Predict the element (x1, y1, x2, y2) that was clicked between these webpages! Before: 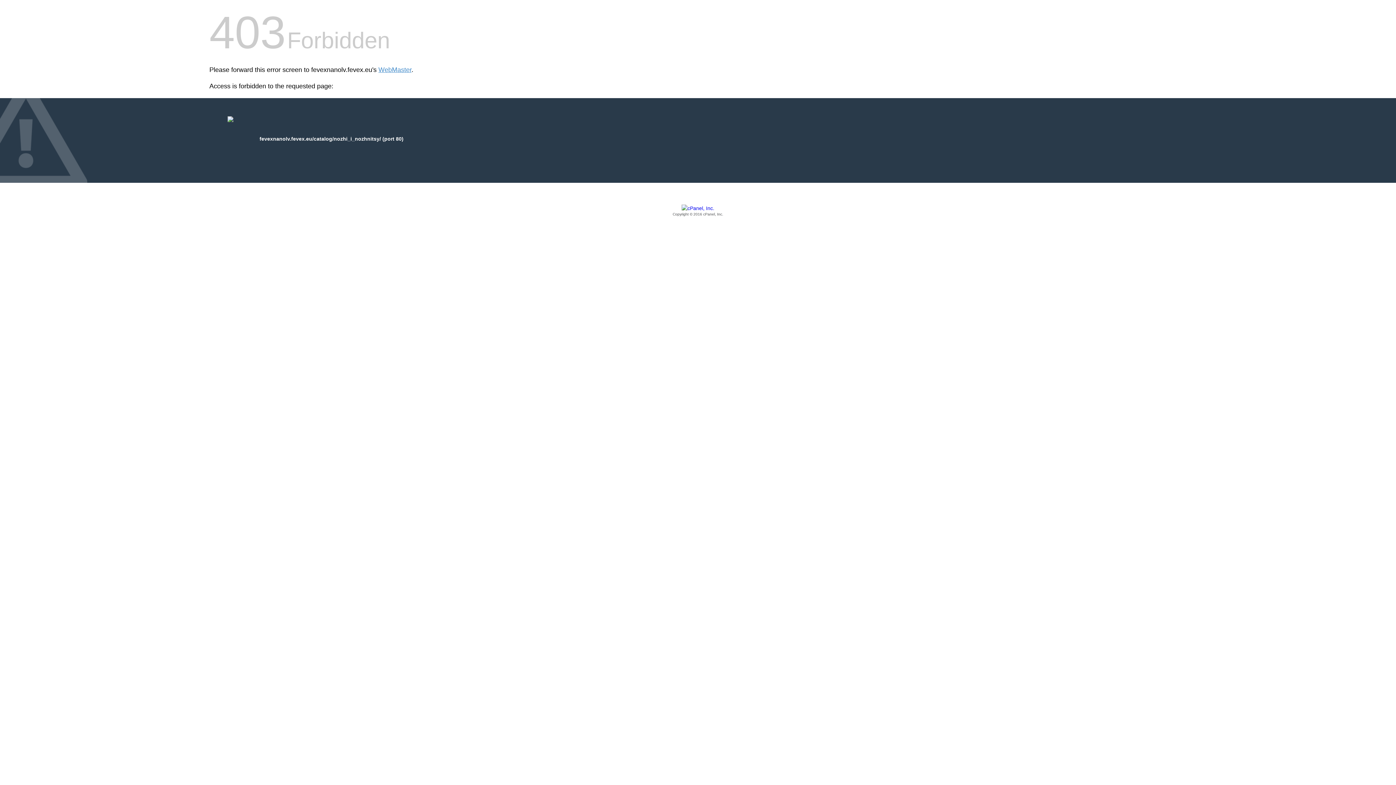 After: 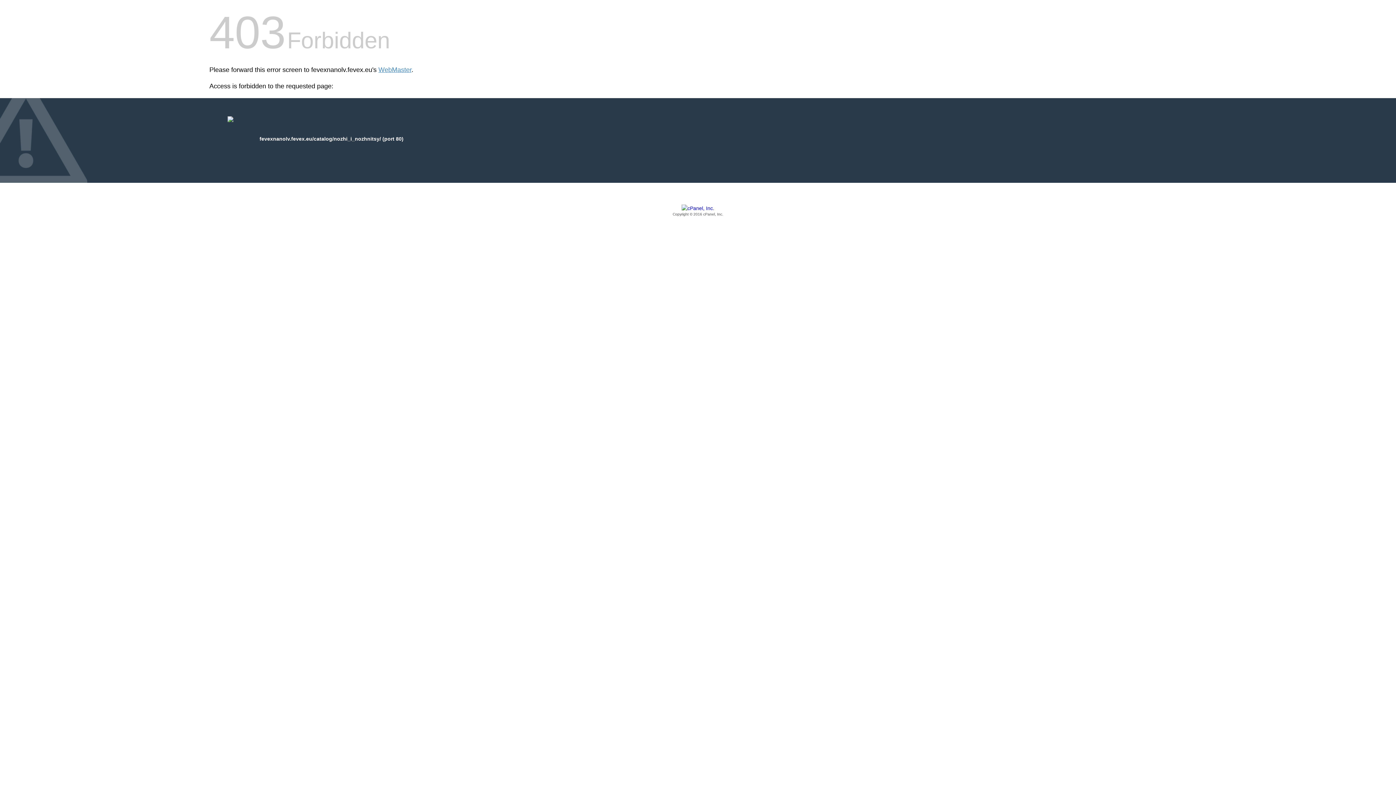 Action: label: Copyright © 2016 cPanel, Inc. bbox: (209, 205, 1186, 217)